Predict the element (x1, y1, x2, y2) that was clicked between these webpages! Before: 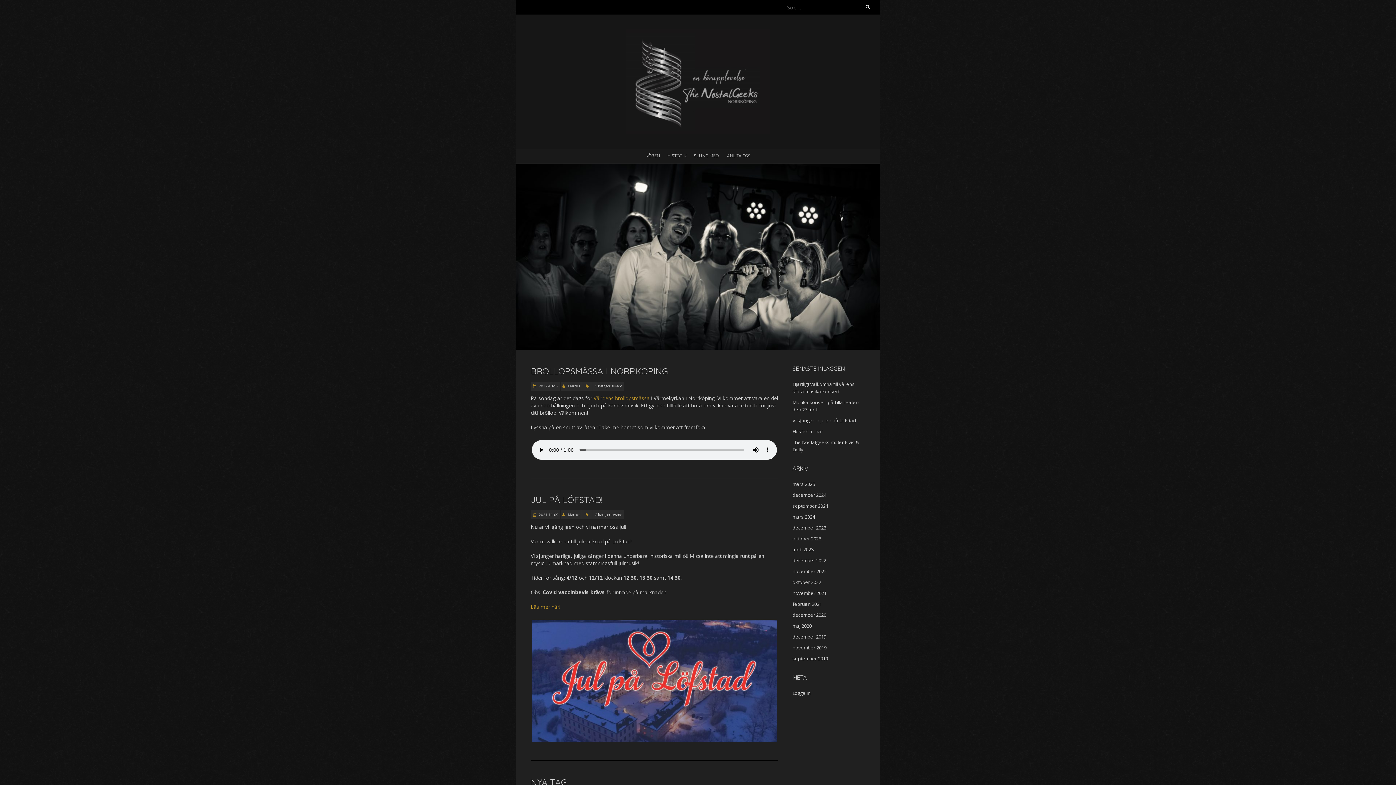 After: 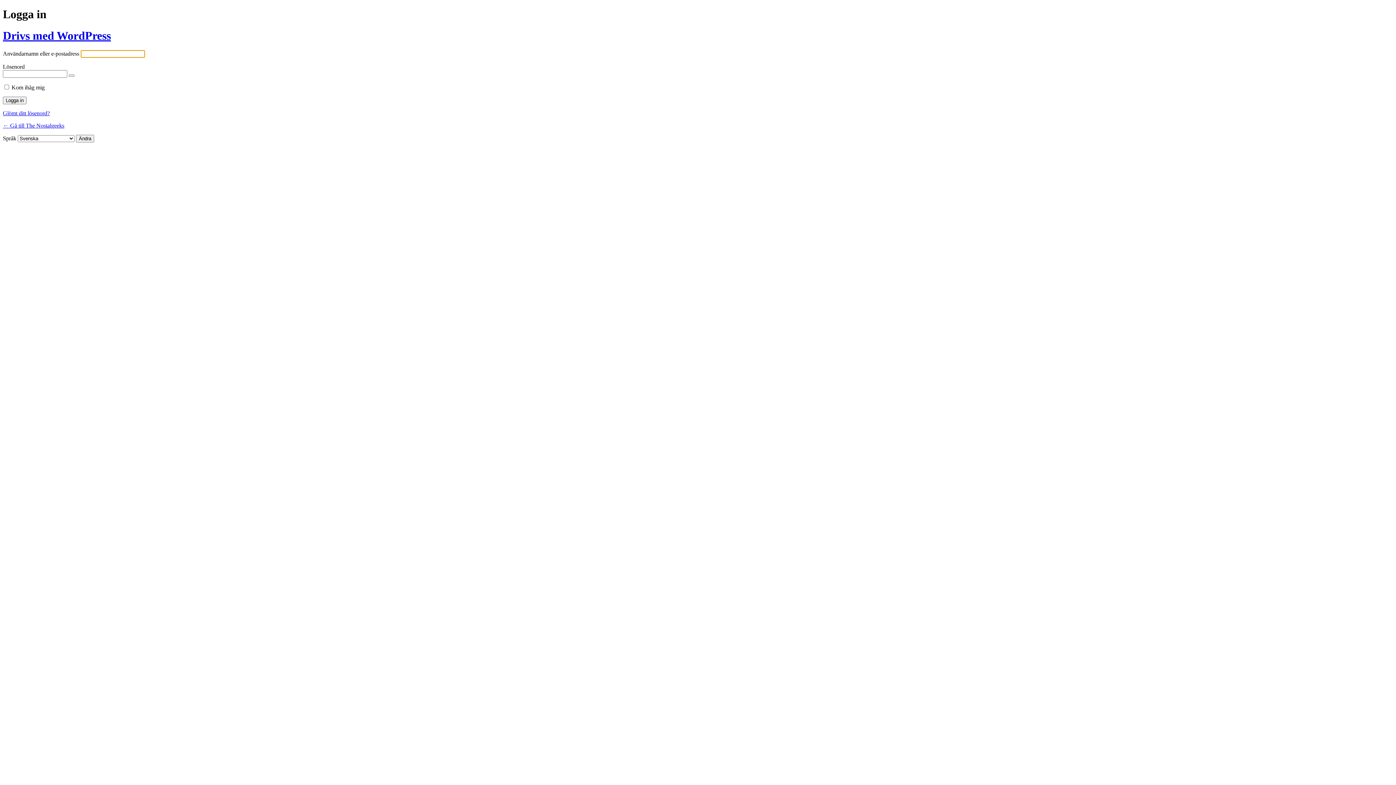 Action: bbox: (792, 690, 810, 696) label: Logga in